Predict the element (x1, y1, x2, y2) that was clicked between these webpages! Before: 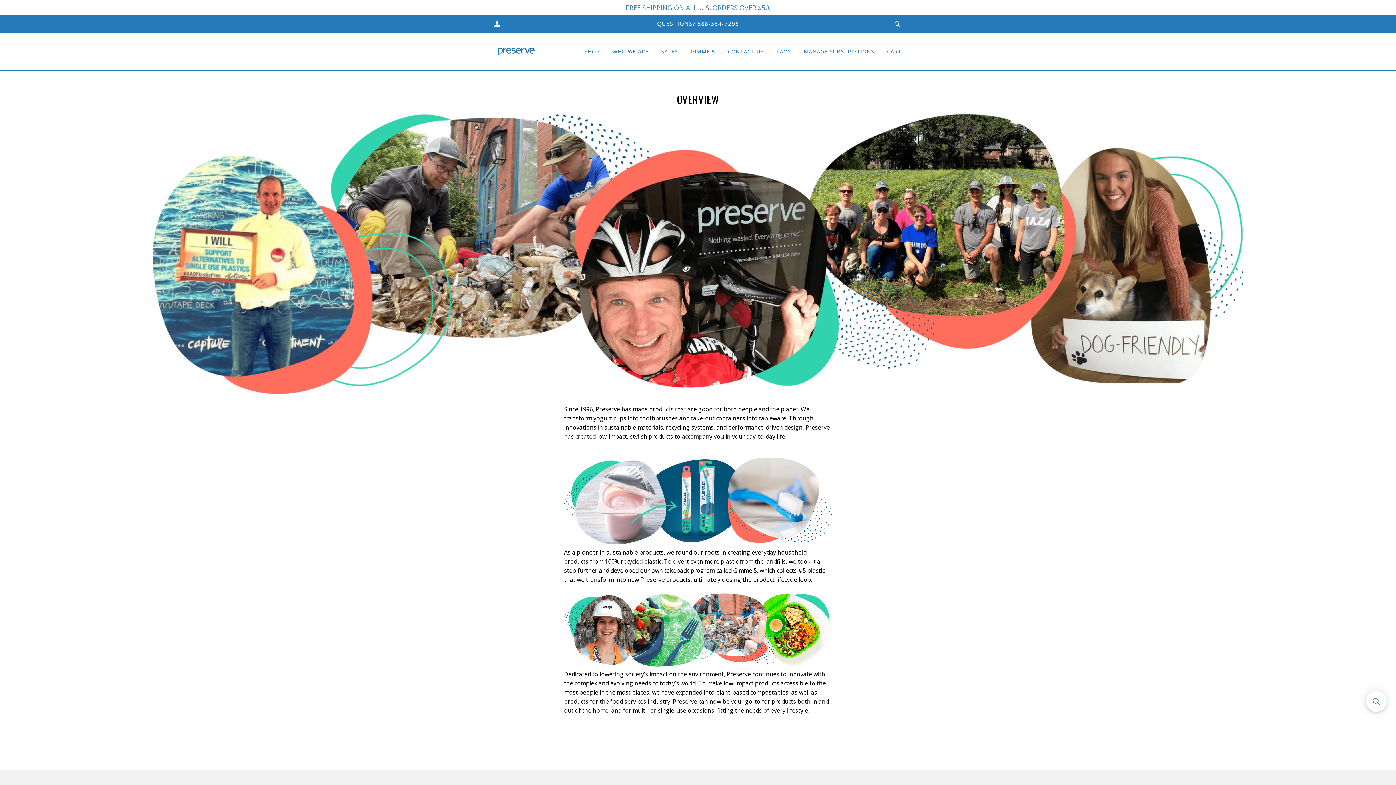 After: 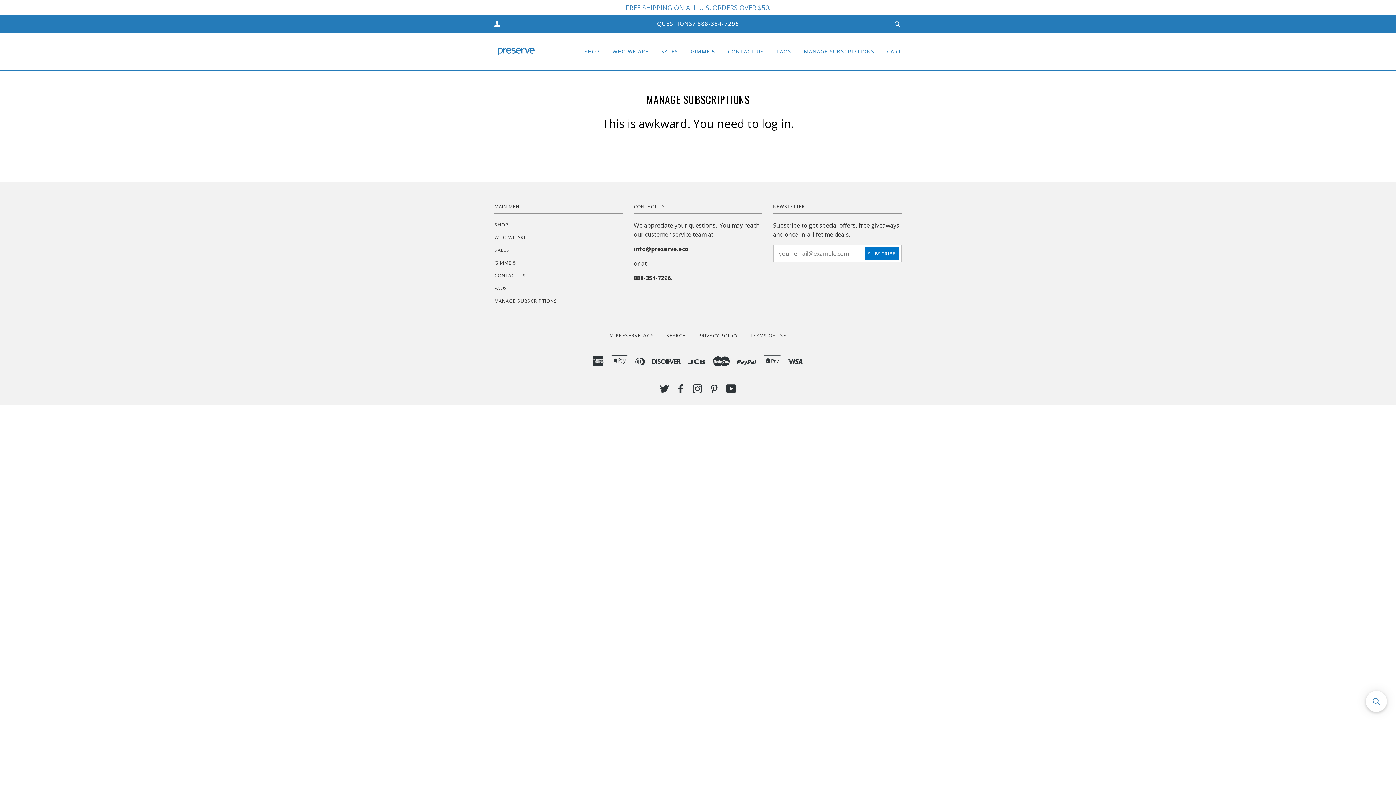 Action: label: MANAGE SUBSCRIPTIONS bbox: (804, 33, 874, 70)